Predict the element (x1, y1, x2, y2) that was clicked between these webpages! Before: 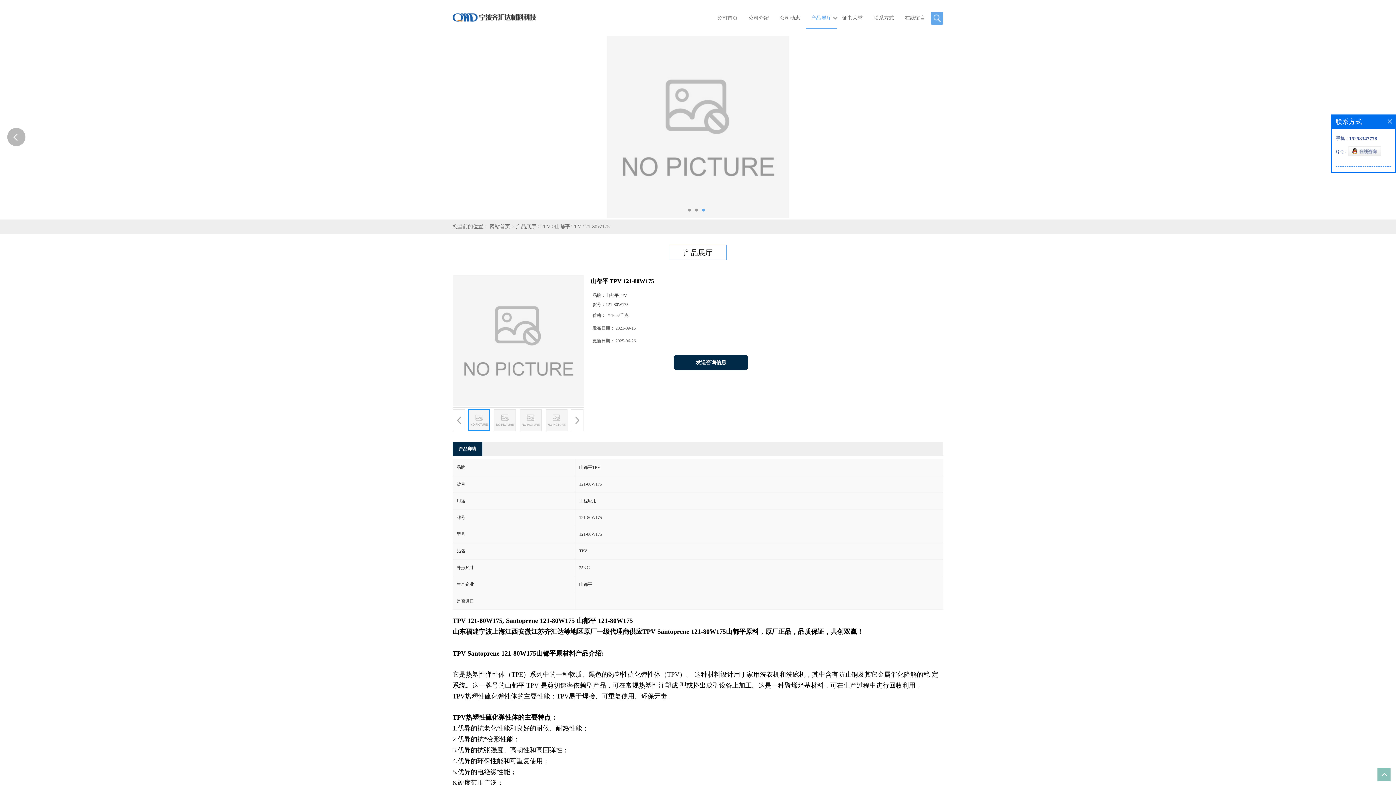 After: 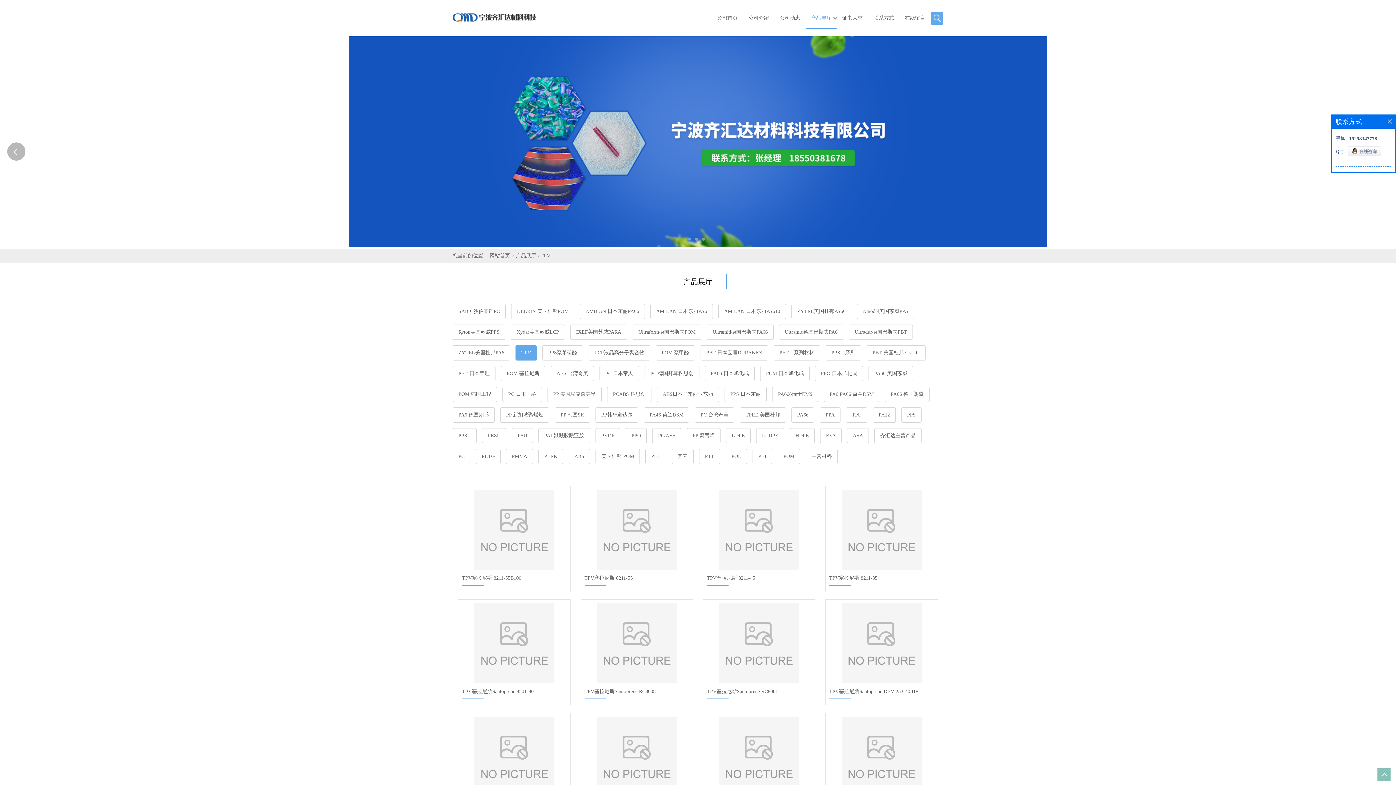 Action: label: TPV bbox: (540, 224, 550, 229)